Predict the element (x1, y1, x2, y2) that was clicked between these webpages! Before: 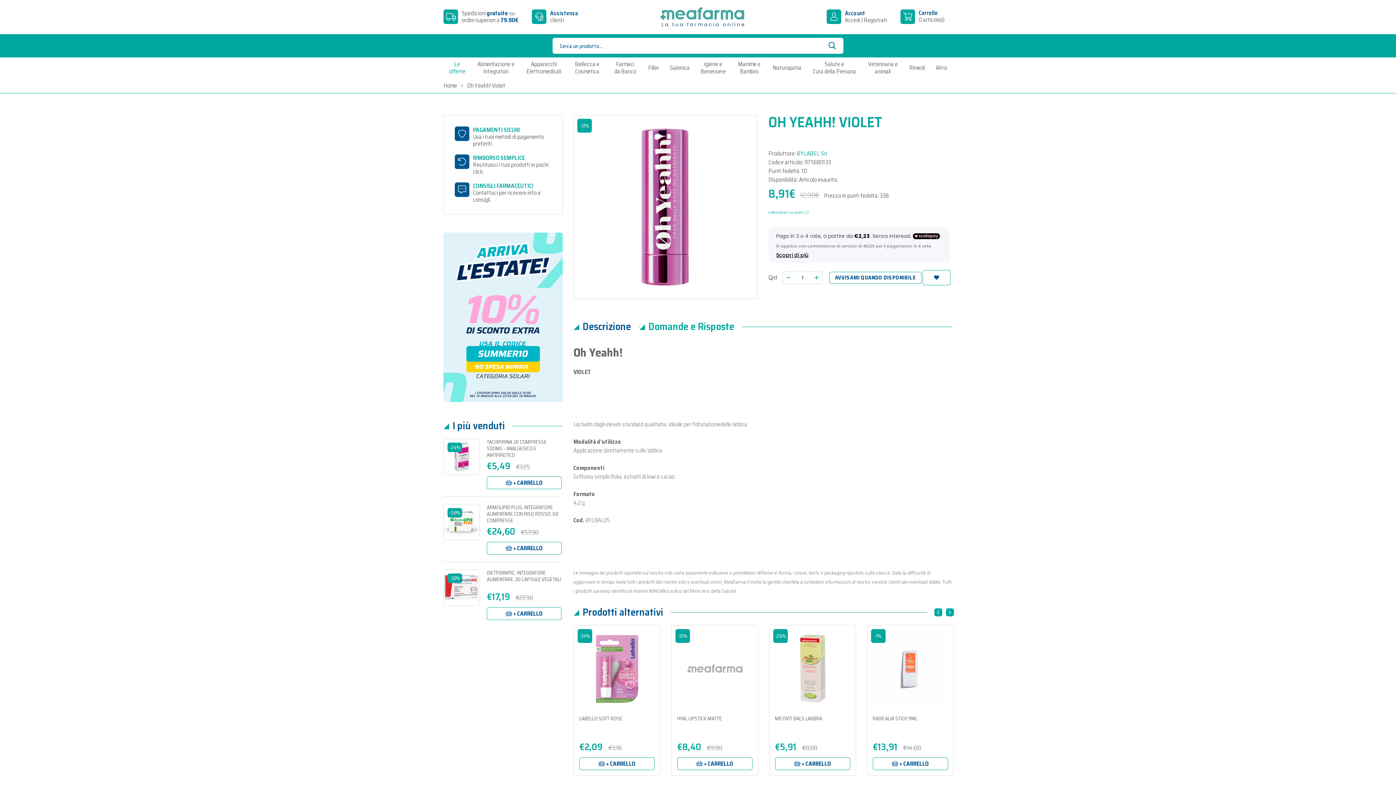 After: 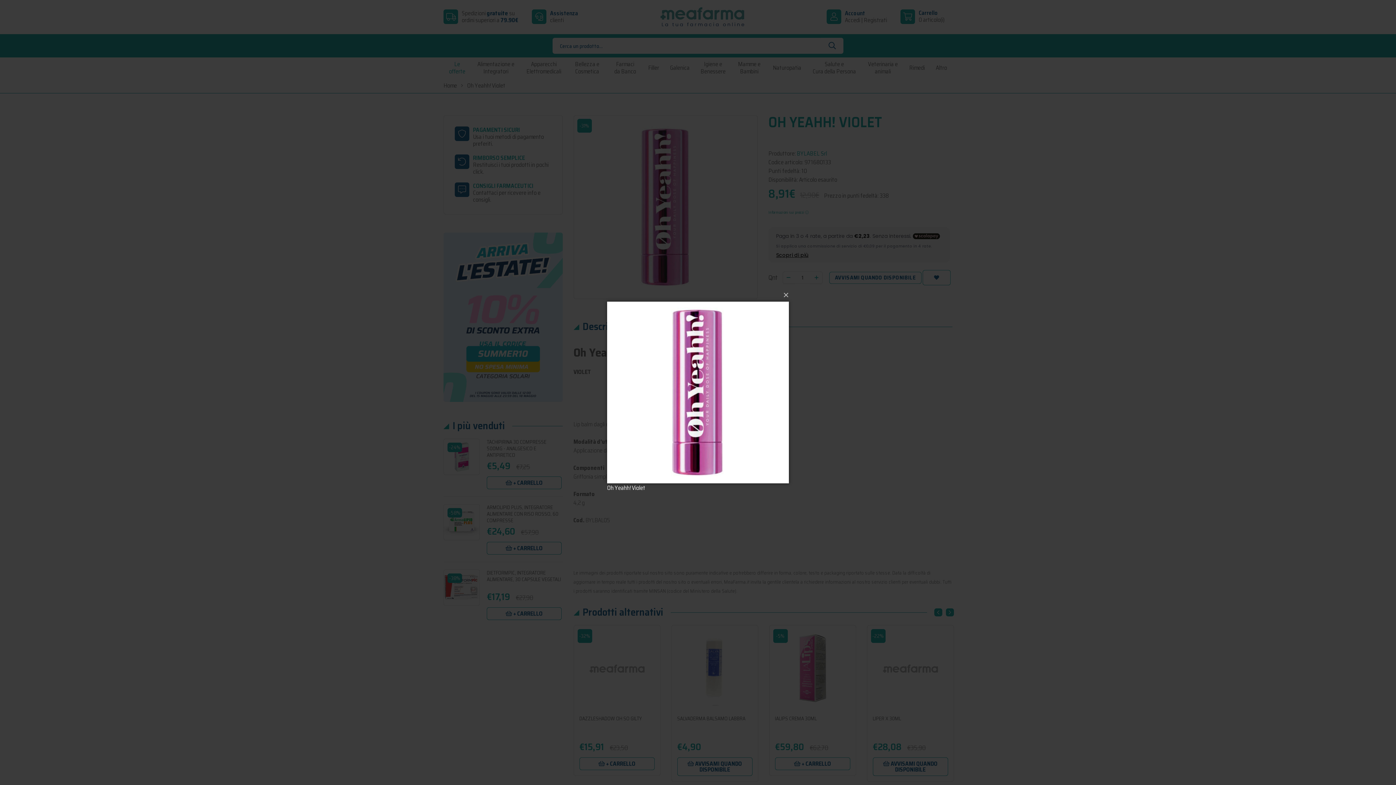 Action: bbox: (573, 115, 757, 299) label: -31%